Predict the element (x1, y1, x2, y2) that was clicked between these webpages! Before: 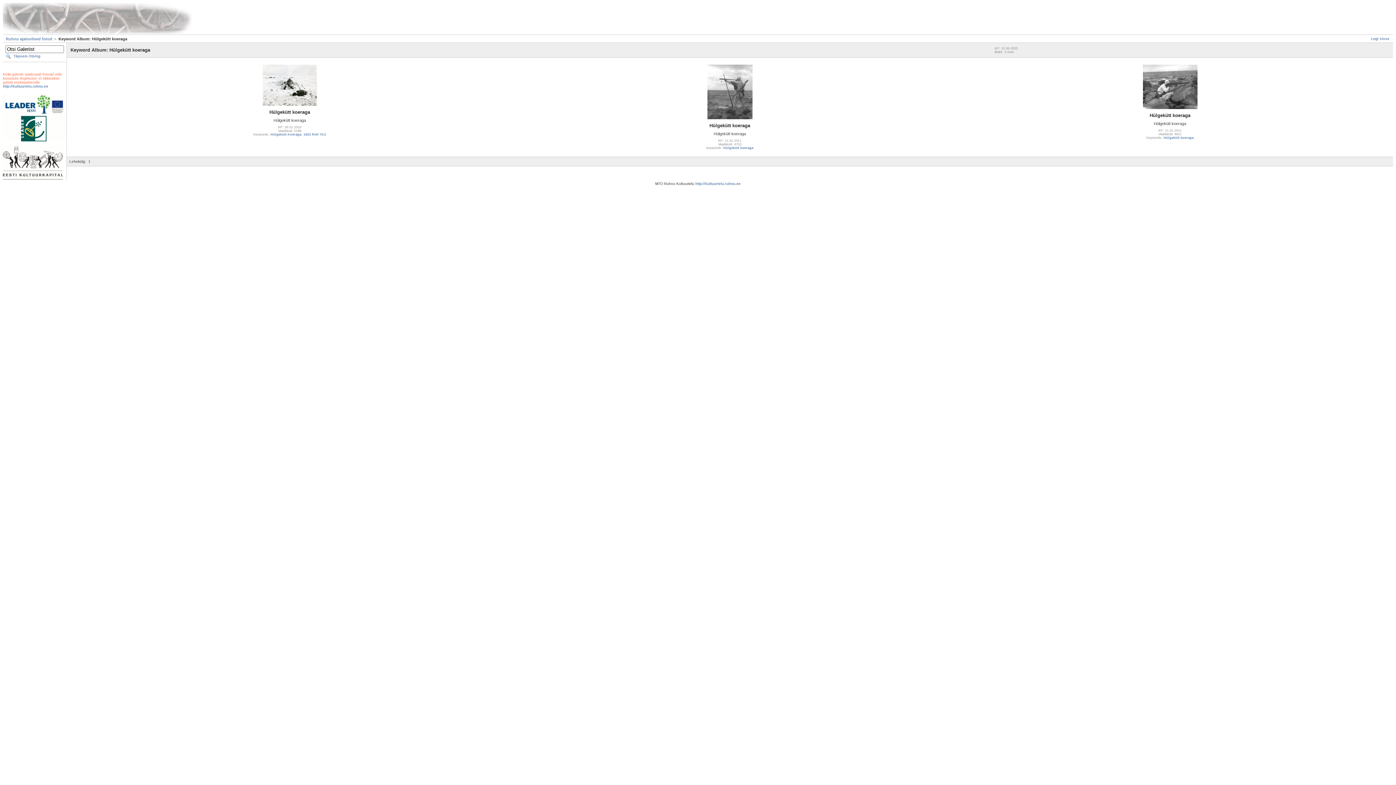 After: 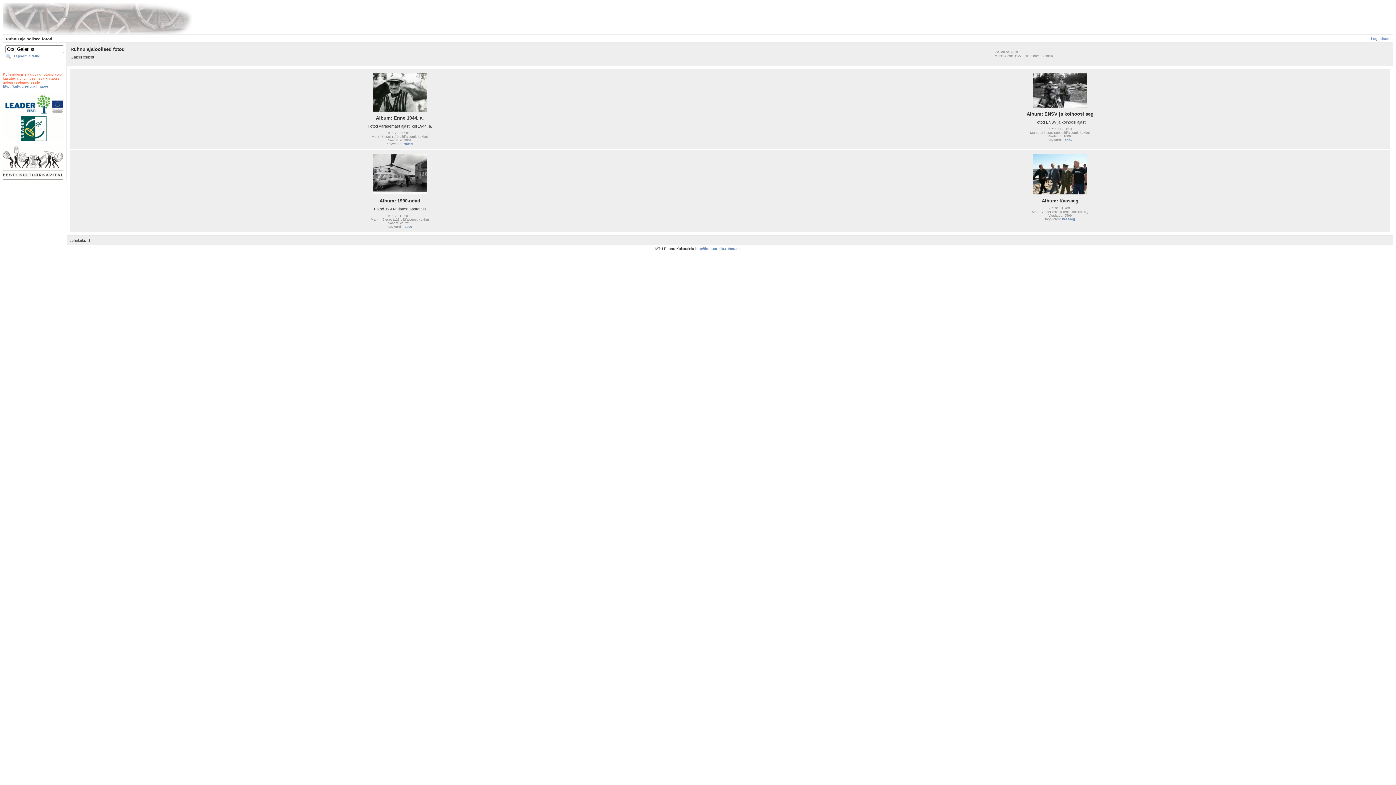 Action: bbox: (2, 84, 48, 88) label: http://kultuurielu.ruhnu.ee